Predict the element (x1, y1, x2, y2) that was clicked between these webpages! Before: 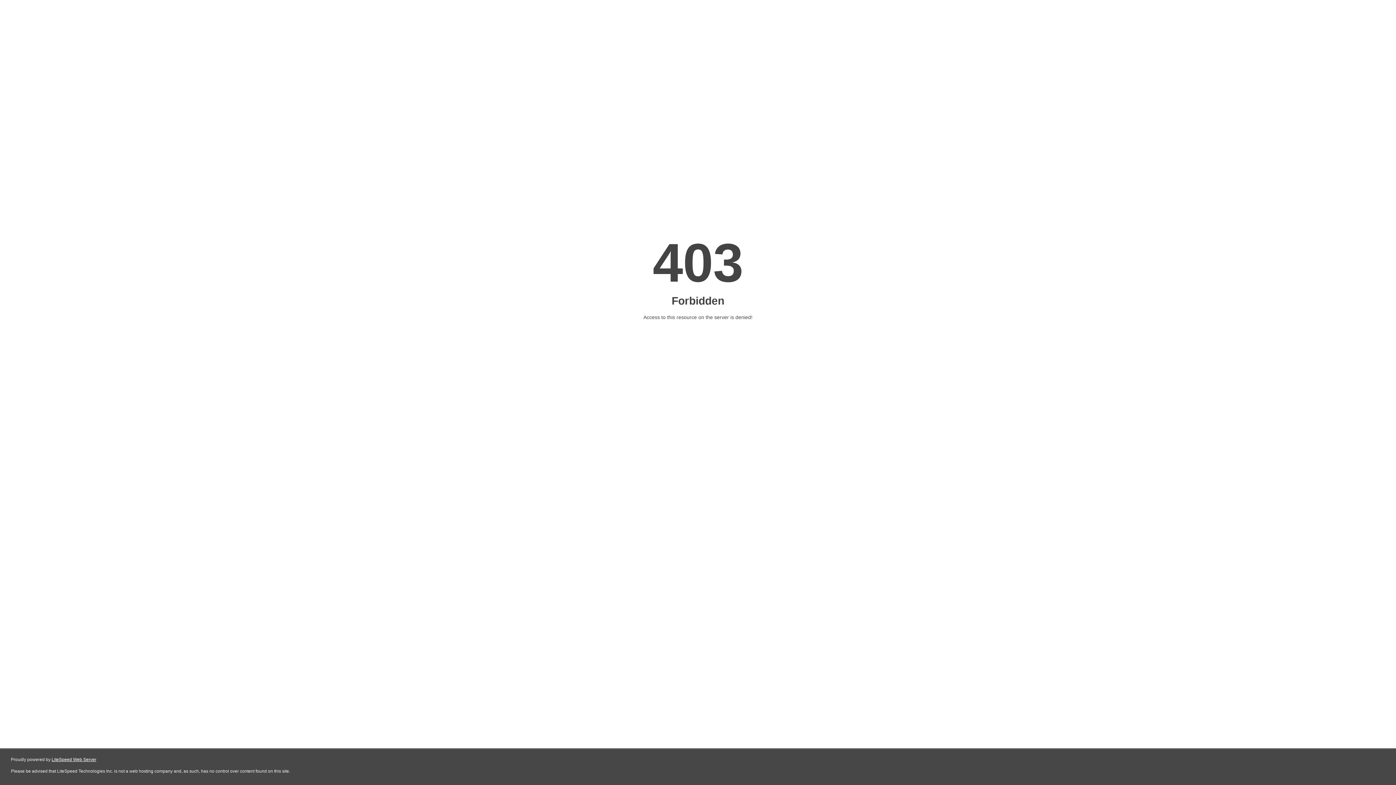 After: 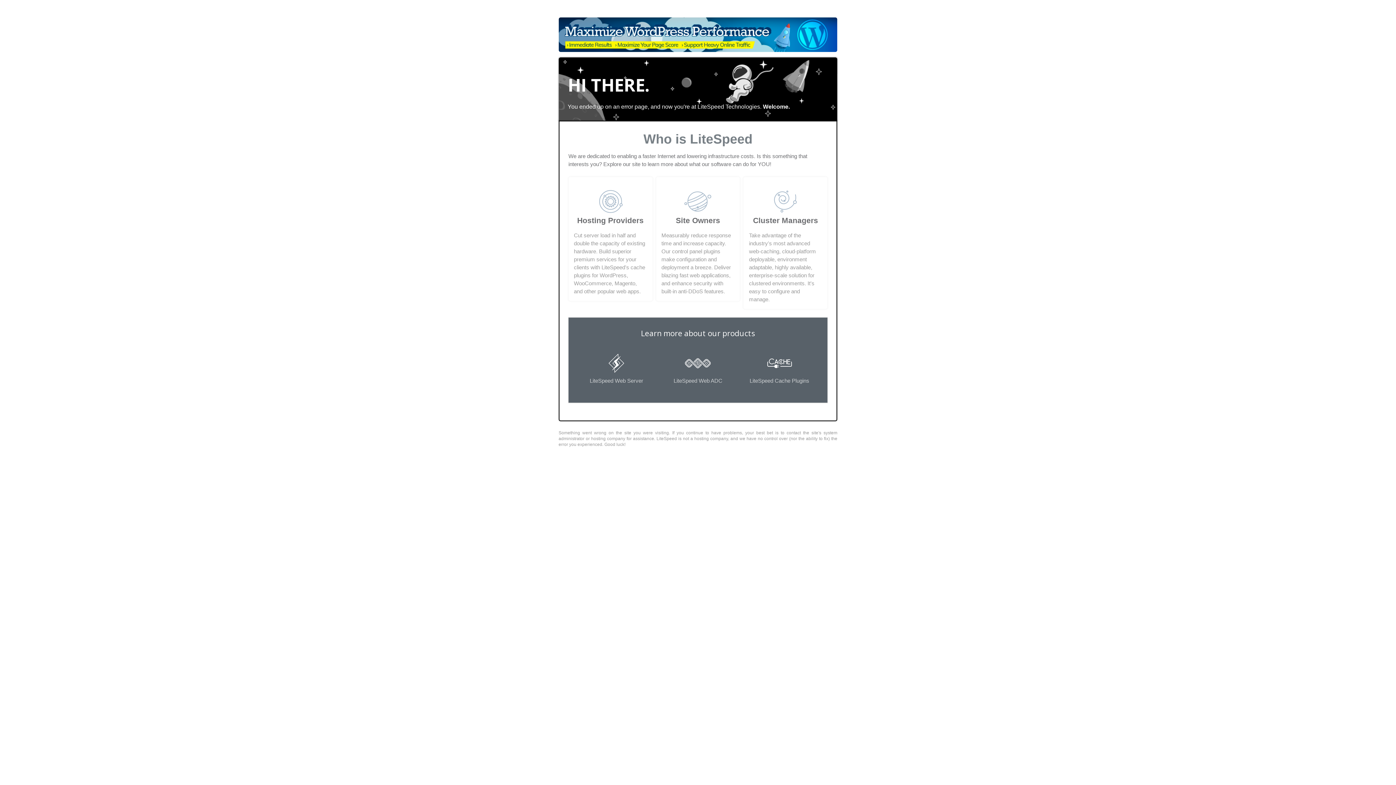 Action: label: LiteSpeed Web Server bbox: (51, 757, 96, 762)